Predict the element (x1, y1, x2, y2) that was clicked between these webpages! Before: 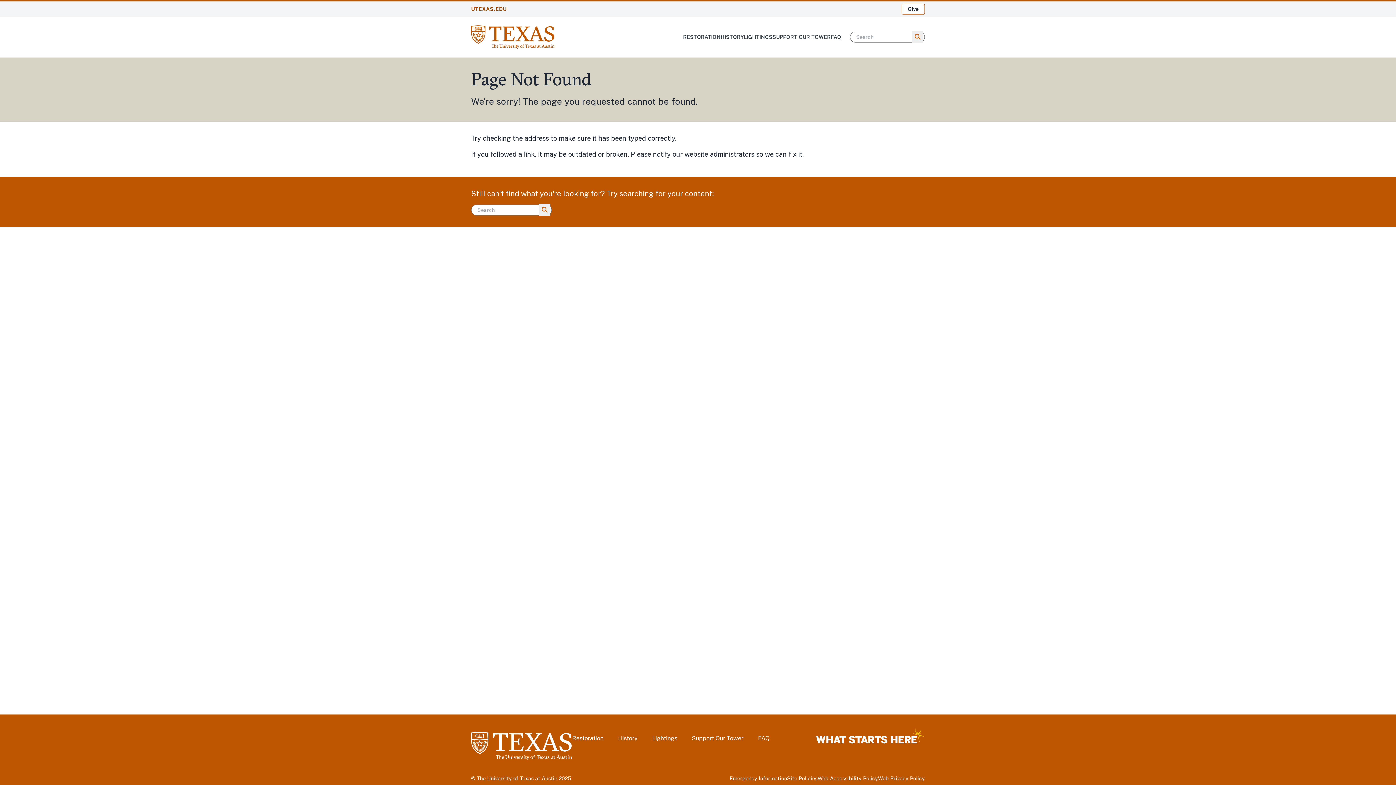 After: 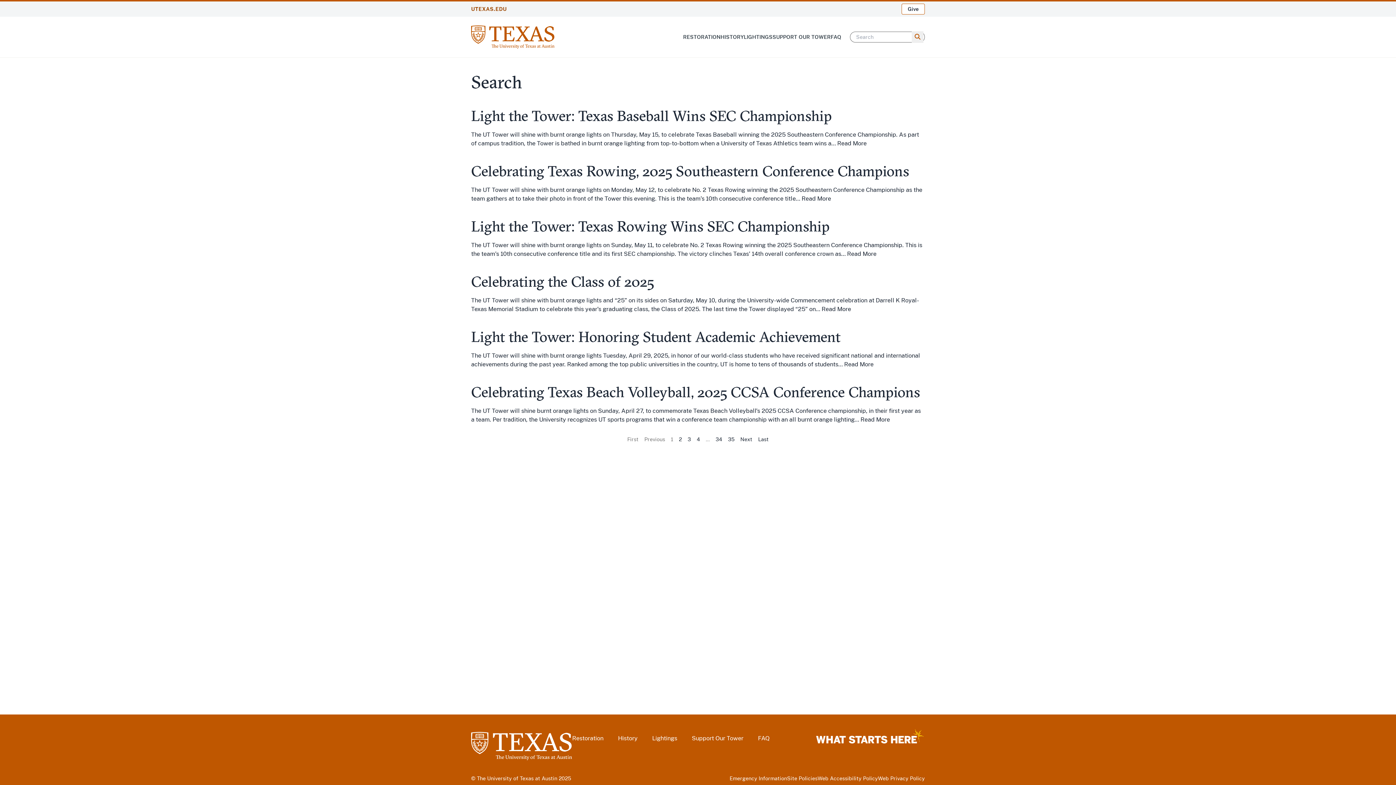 Action: label: Search bbox: (912, 31, 923, 42)